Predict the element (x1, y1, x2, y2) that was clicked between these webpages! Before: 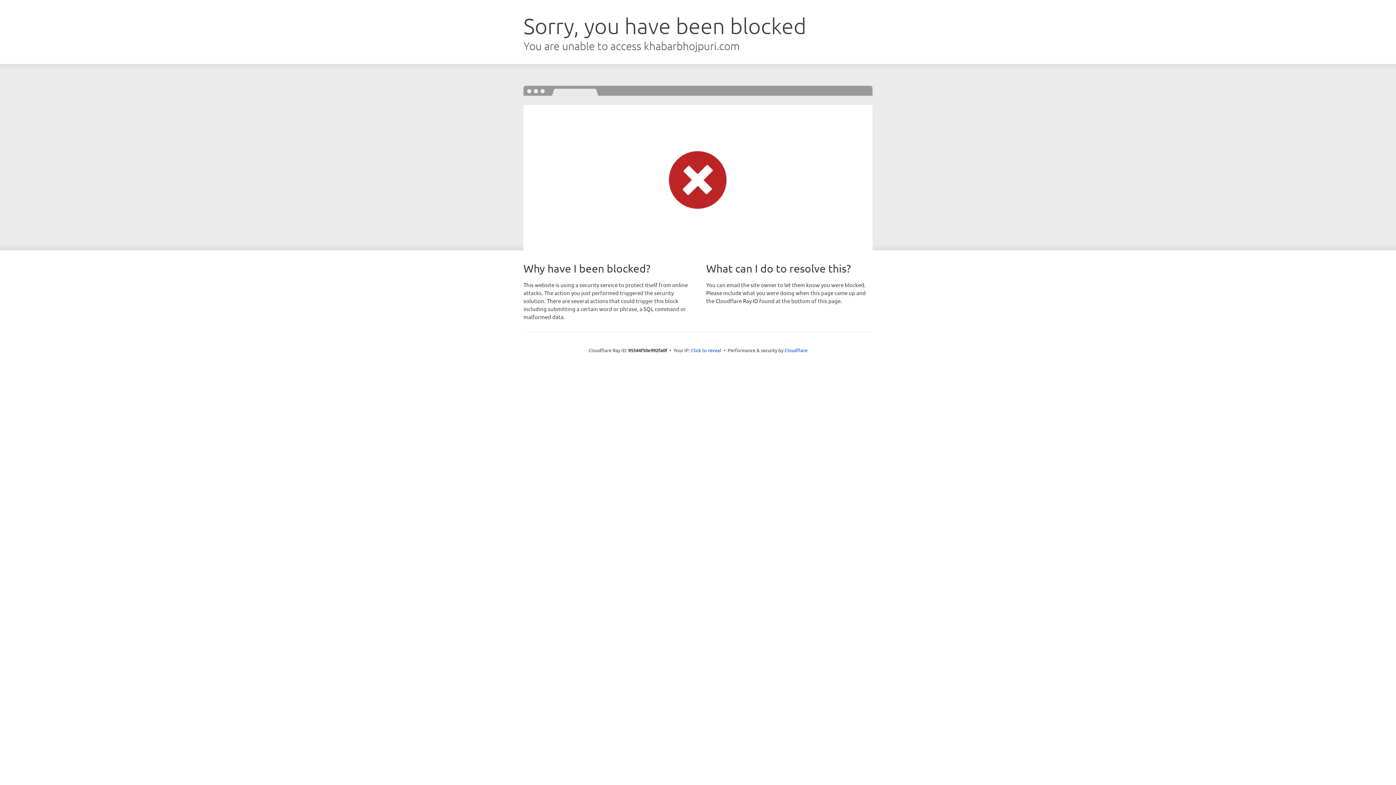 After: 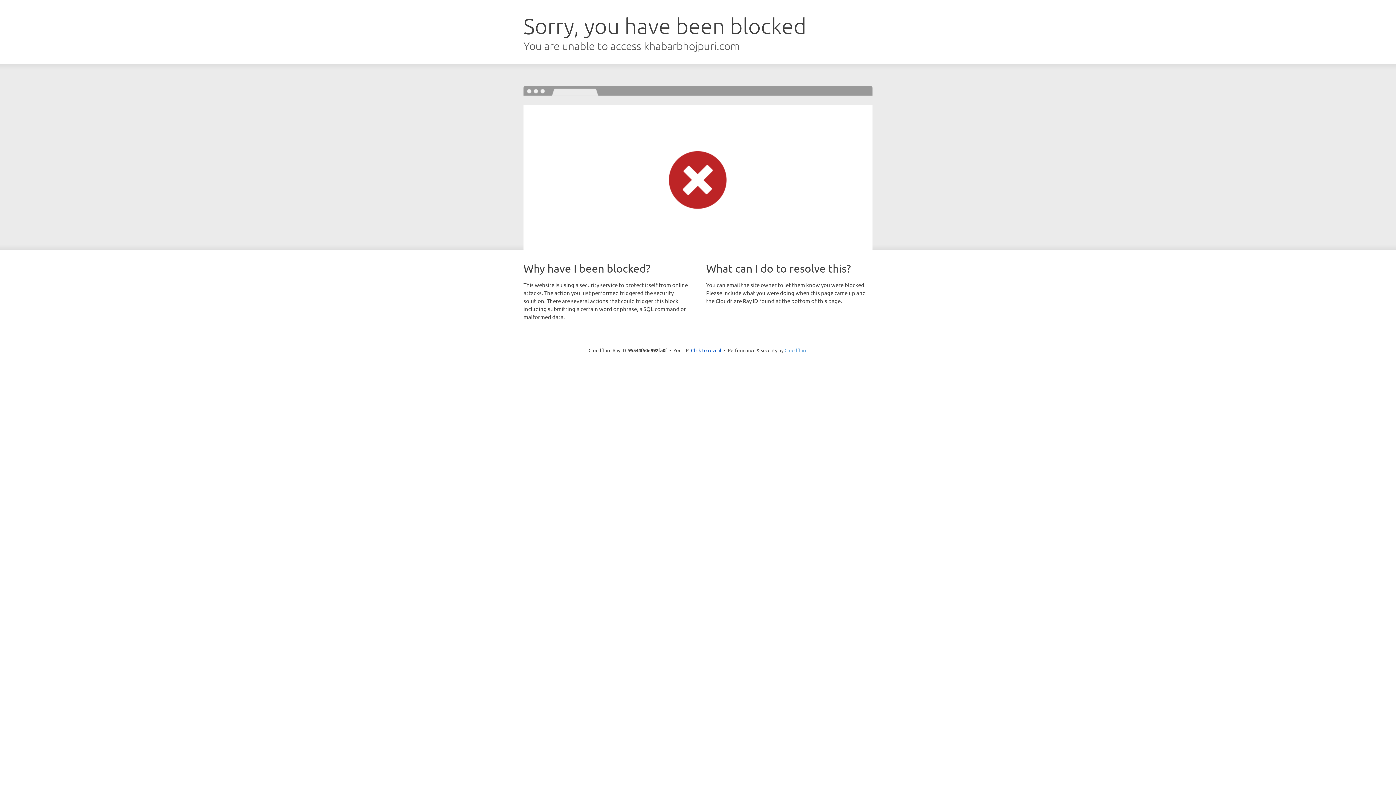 Action: label: Cloudflare bbox: (784, 347, 807, 353)